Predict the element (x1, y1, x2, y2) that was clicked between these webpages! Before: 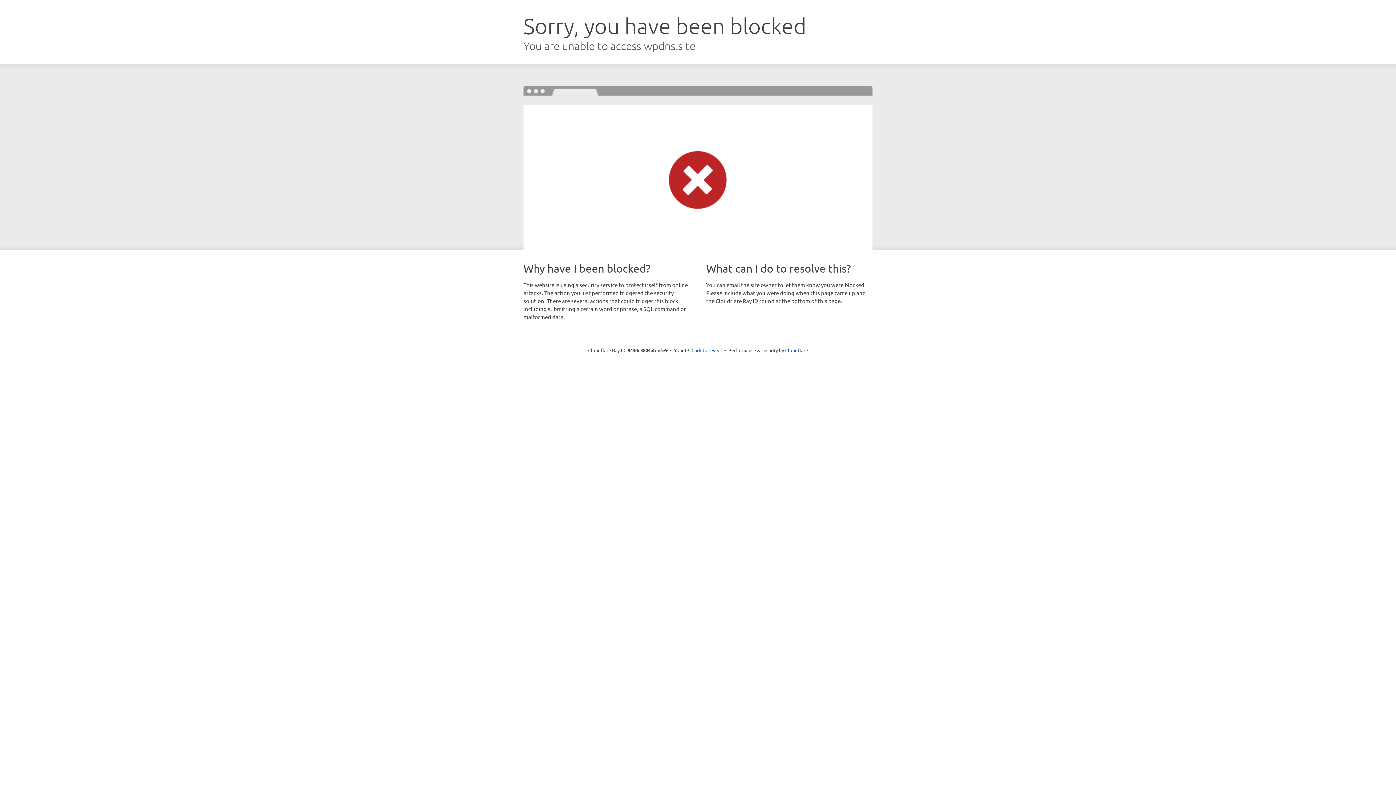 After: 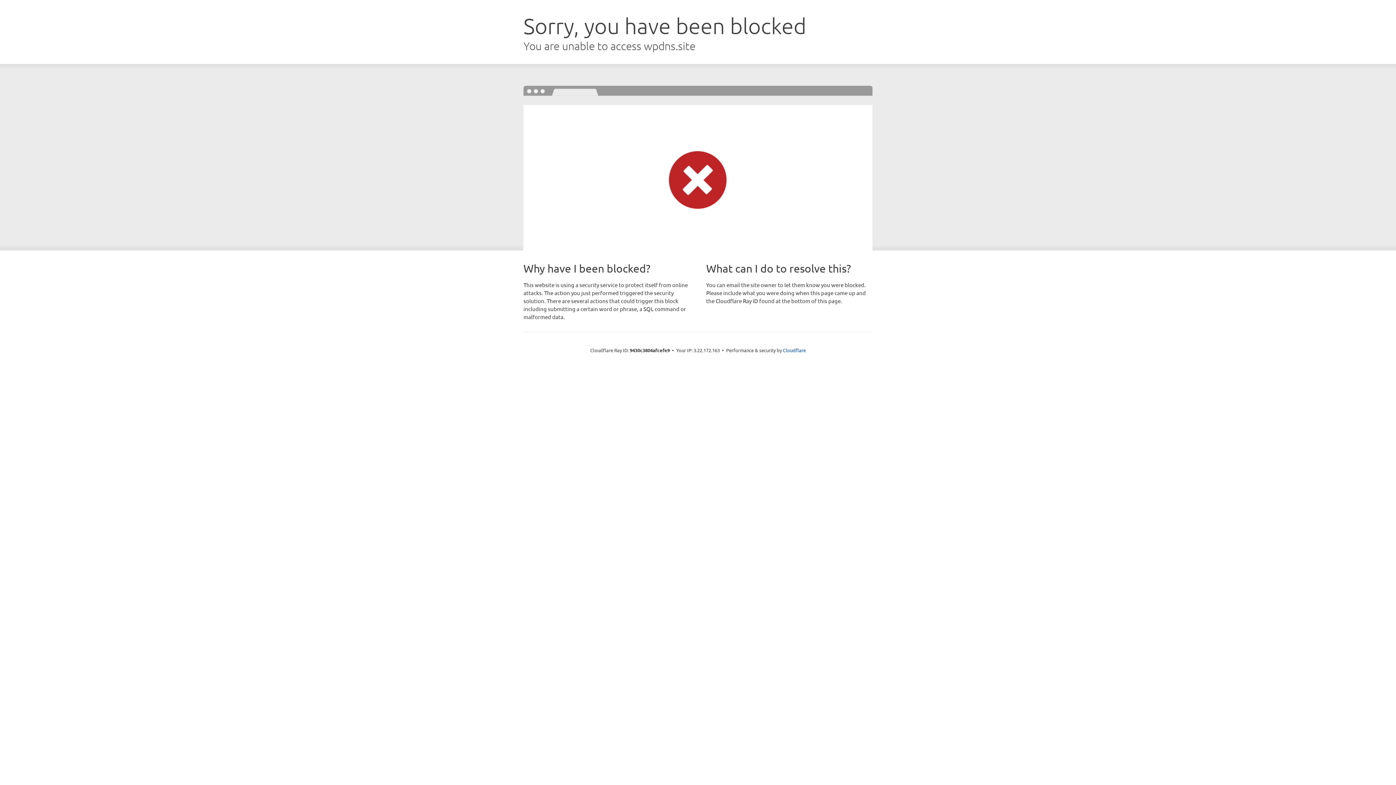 Action: bbox: (691, 346, 722, 353) label: Click to reveal